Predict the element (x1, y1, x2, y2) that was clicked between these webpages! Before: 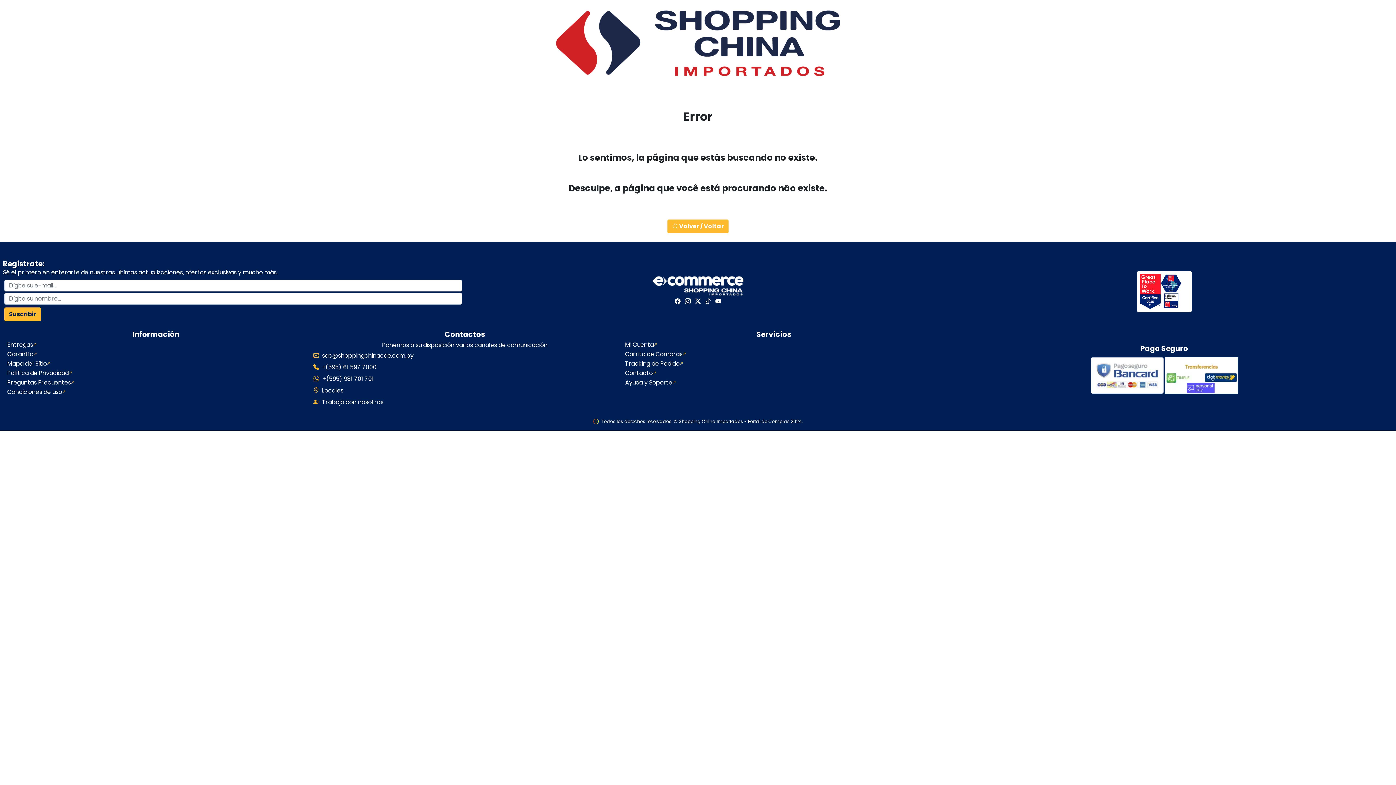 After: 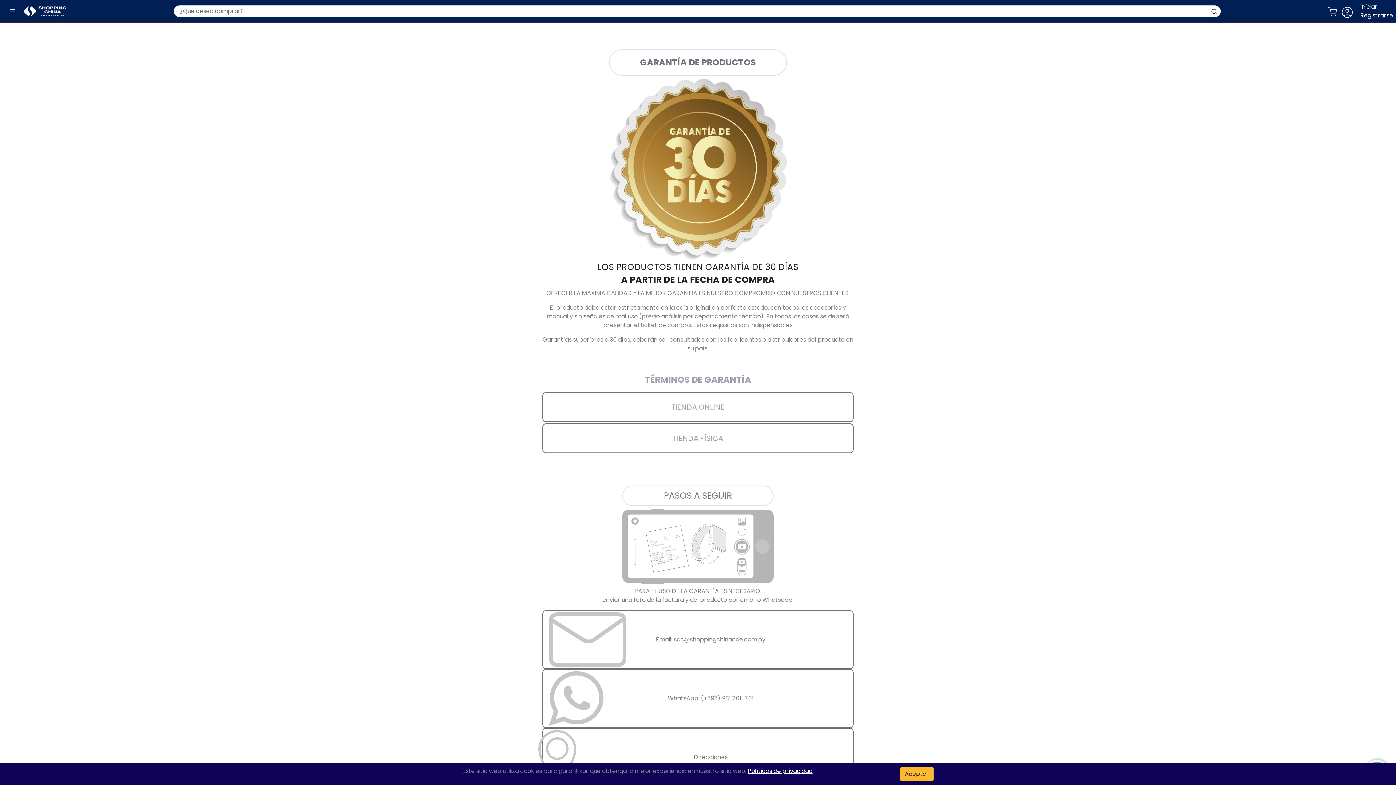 Action: bbox: (7, 351, 33, 357) label: Garantía